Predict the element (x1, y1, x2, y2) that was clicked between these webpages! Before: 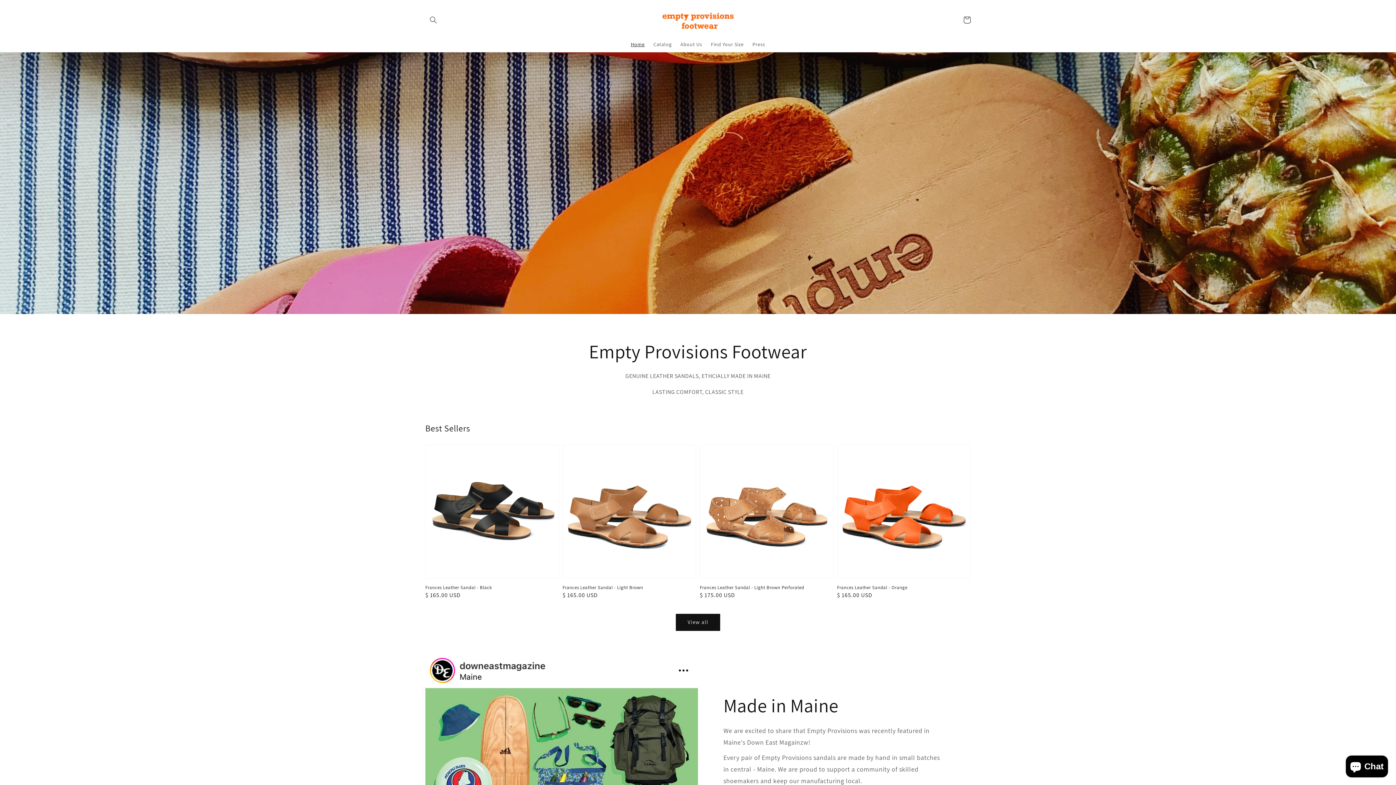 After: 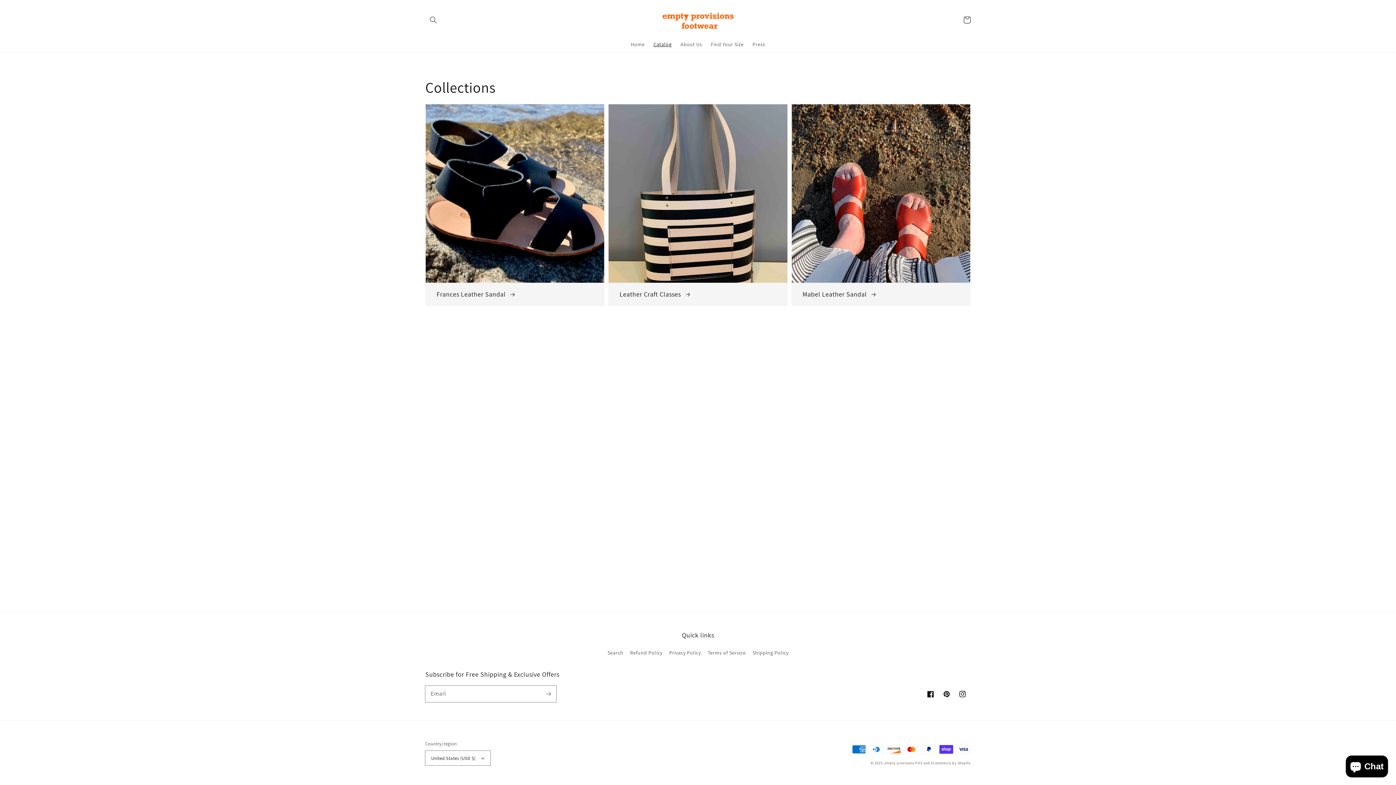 Action: bbox: (649, 36, 676, 51) label: Catalog